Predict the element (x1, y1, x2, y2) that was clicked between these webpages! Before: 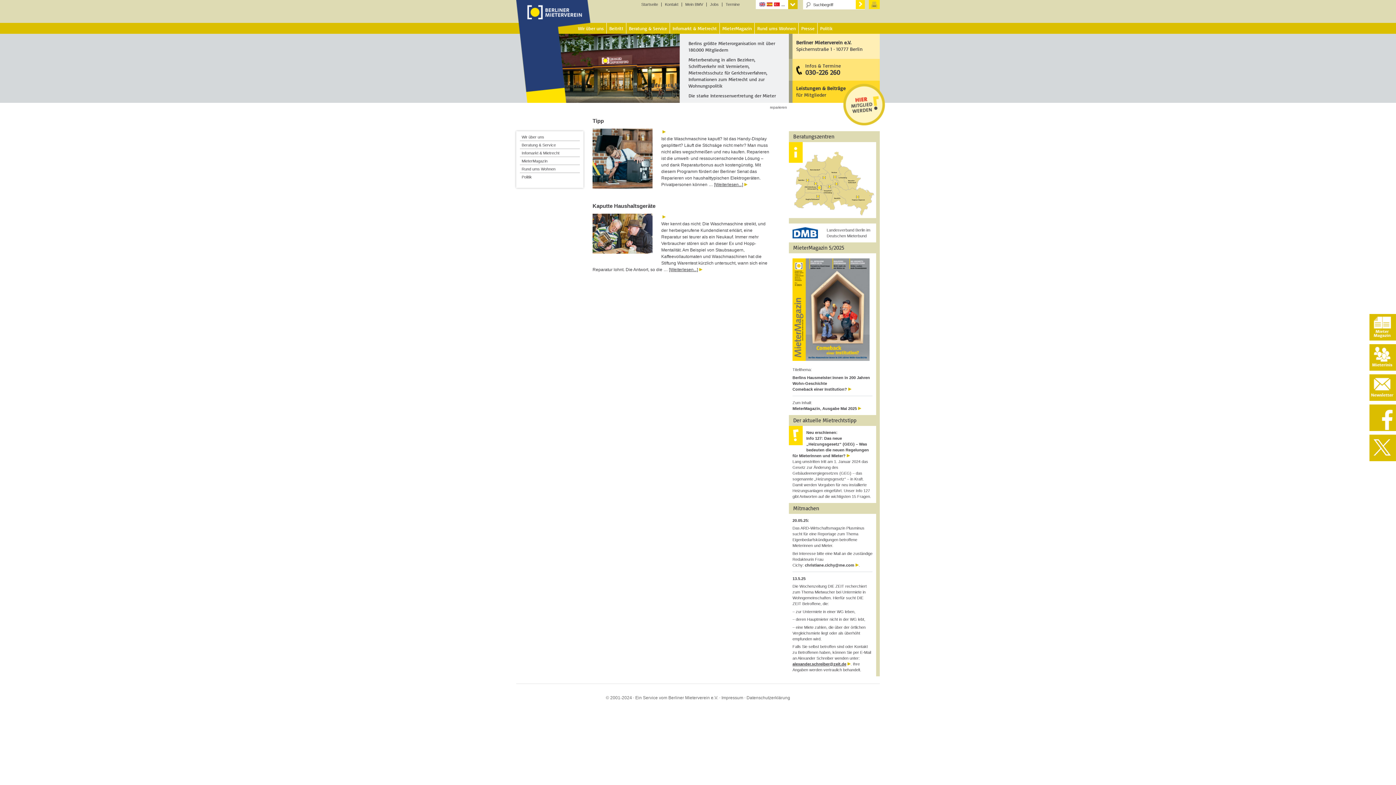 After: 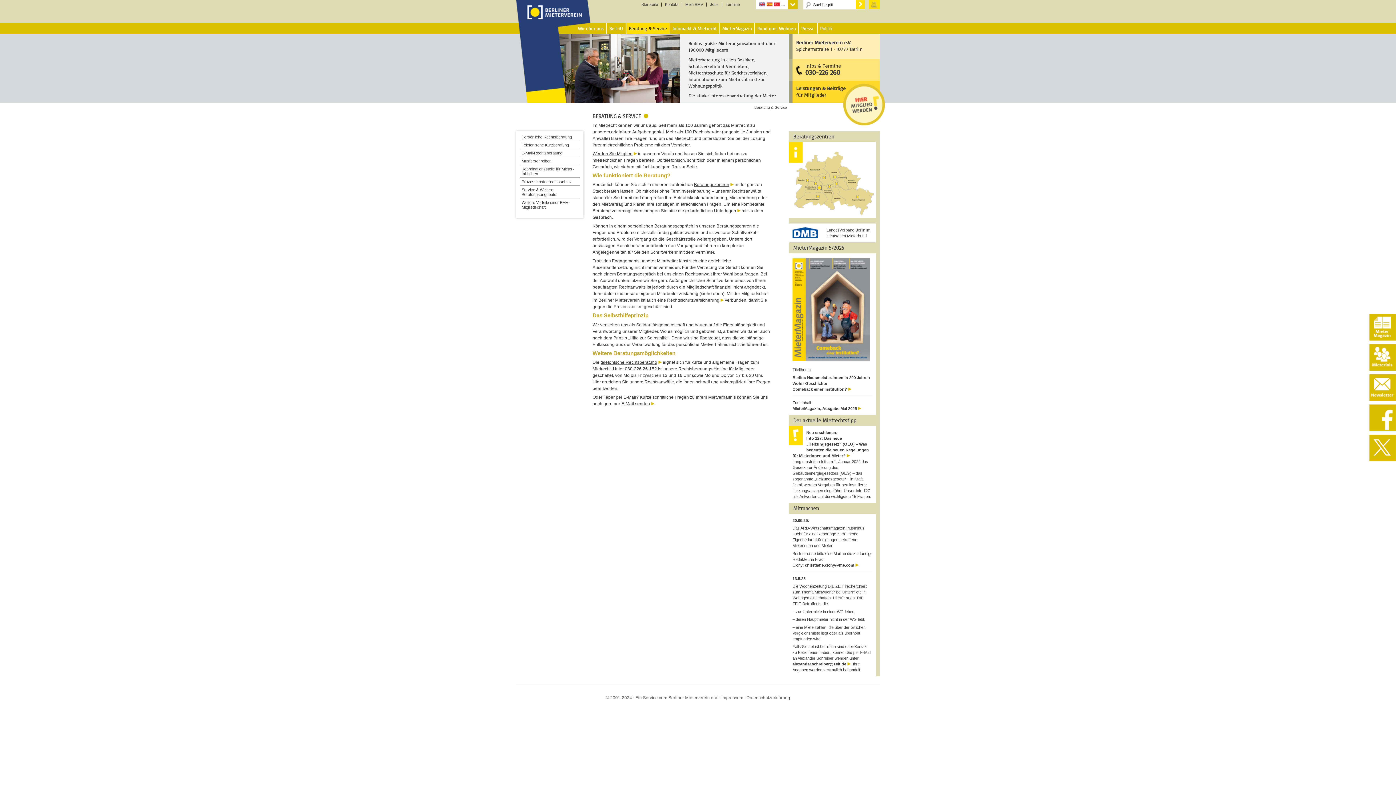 Action: label: Beratung & Service bbox: (521, 142, 556, 147)